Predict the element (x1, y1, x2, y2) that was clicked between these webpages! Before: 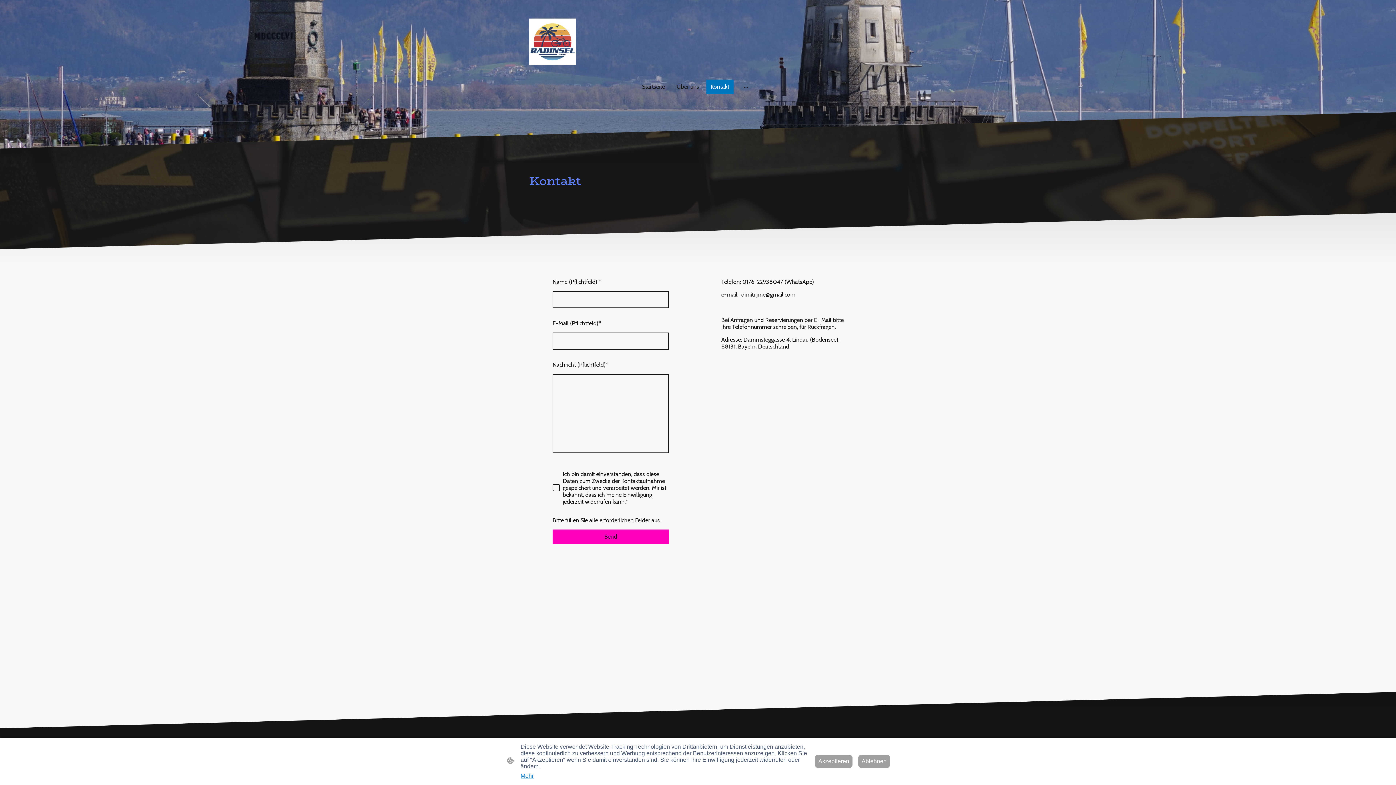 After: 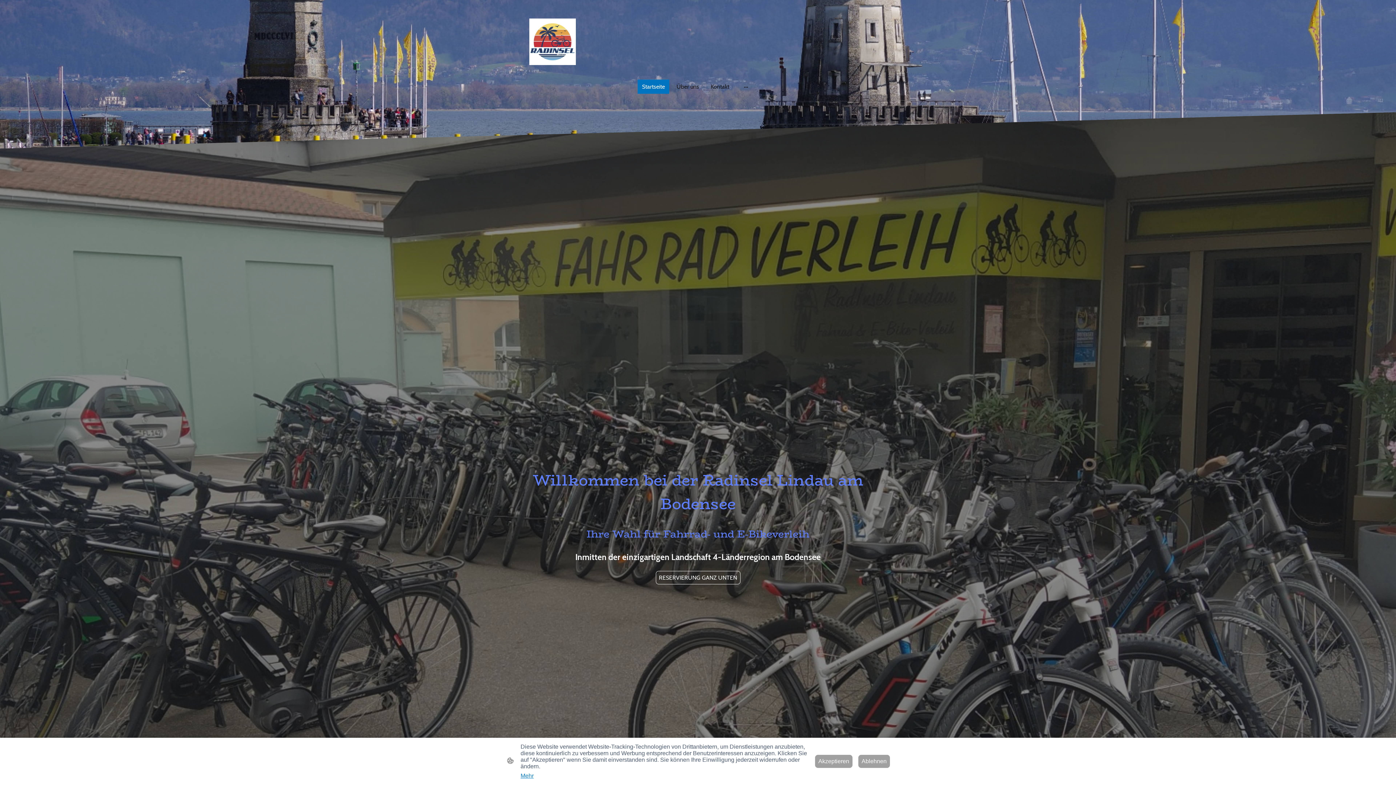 Action: bbox: (529, 18, 575, 65)